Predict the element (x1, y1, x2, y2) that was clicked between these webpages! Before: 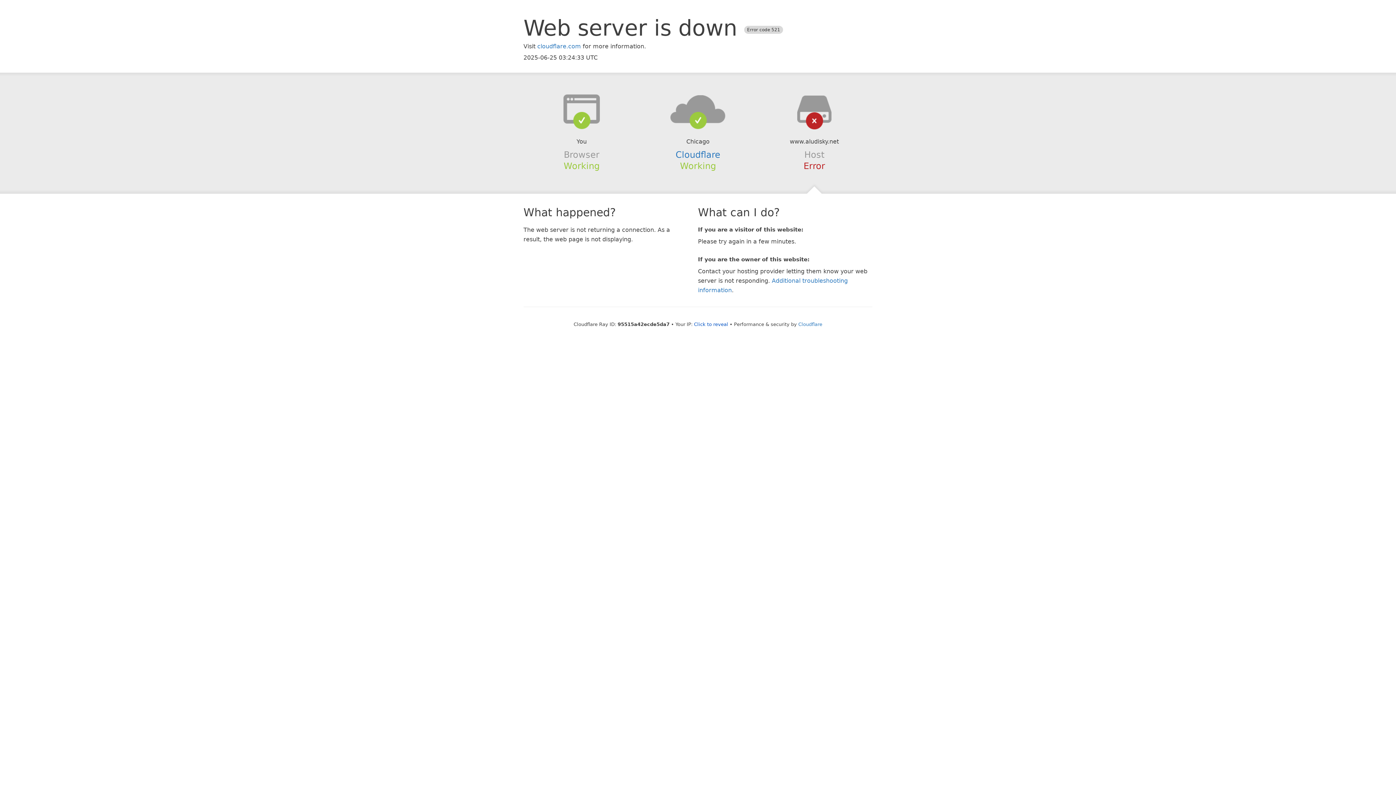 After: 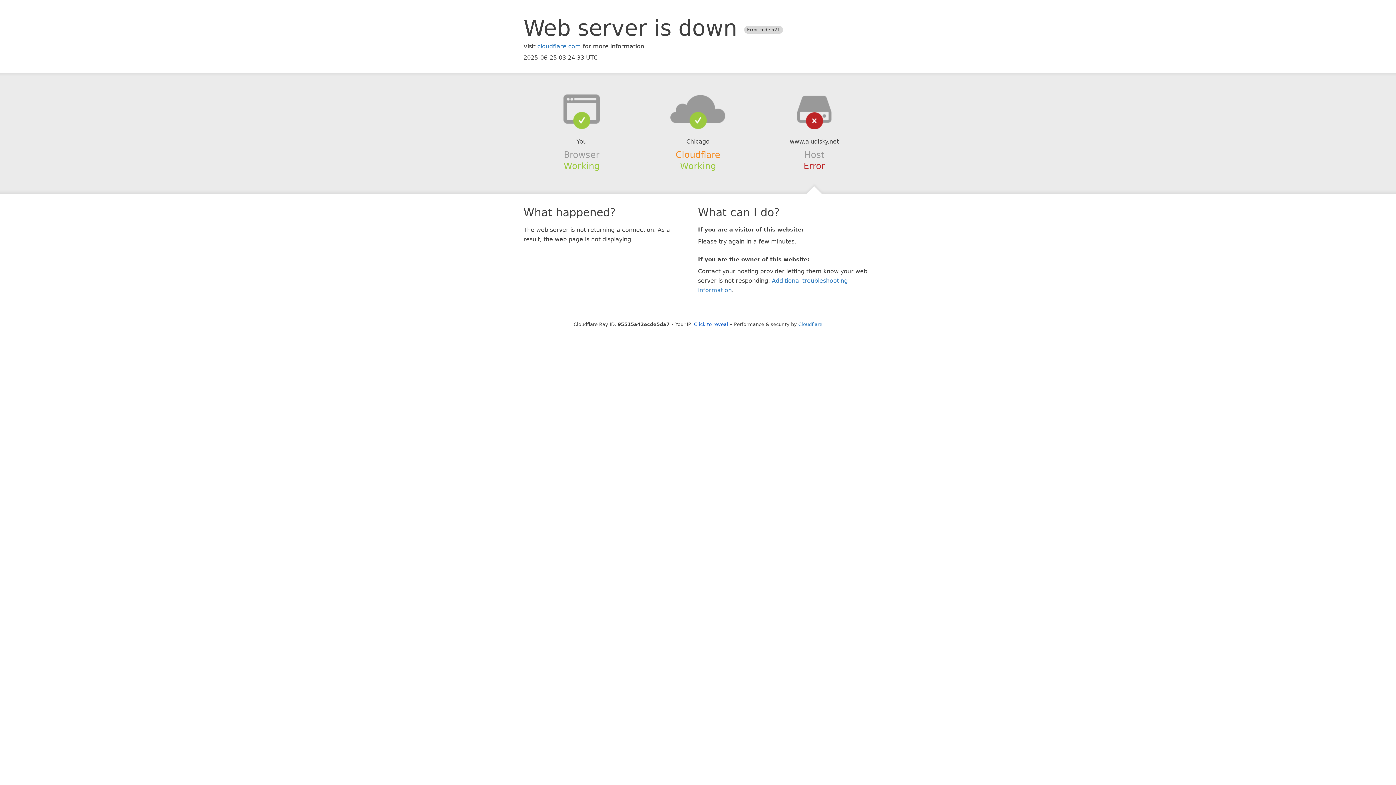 Action: bbox: (675, 149, 720, 159) label: Cloudflare